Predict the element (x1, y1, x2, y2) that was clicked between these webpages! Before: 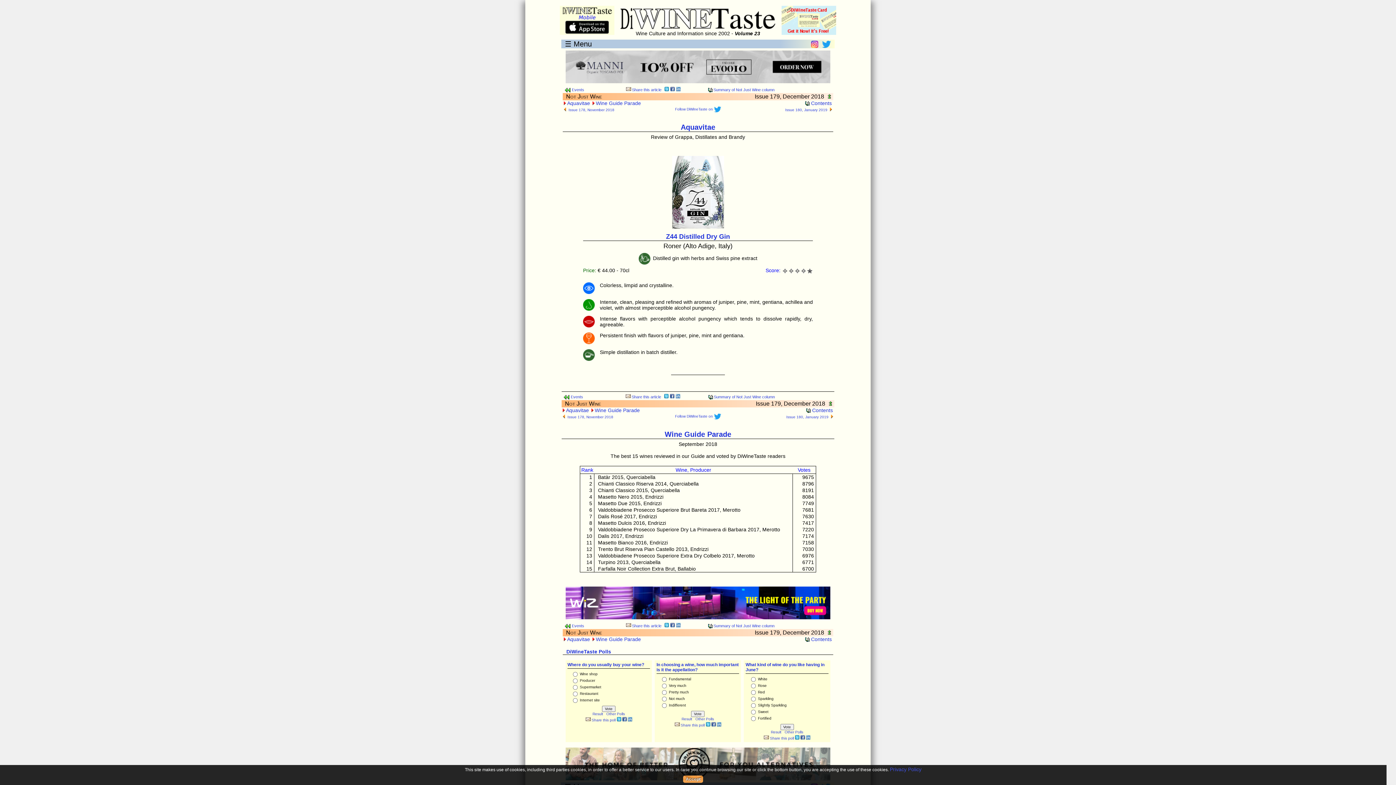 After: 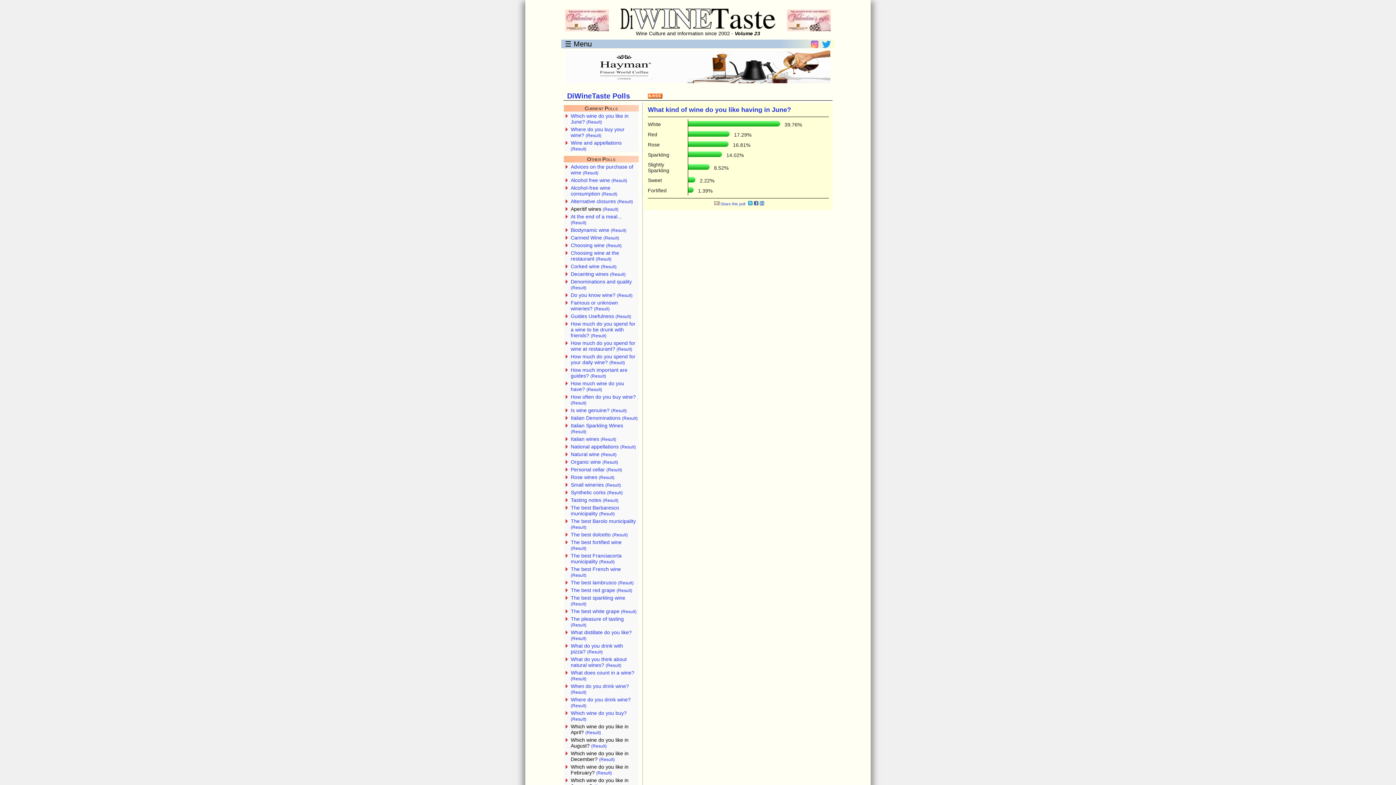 Action: bbox: (771, 730, 781, 734) label: Result